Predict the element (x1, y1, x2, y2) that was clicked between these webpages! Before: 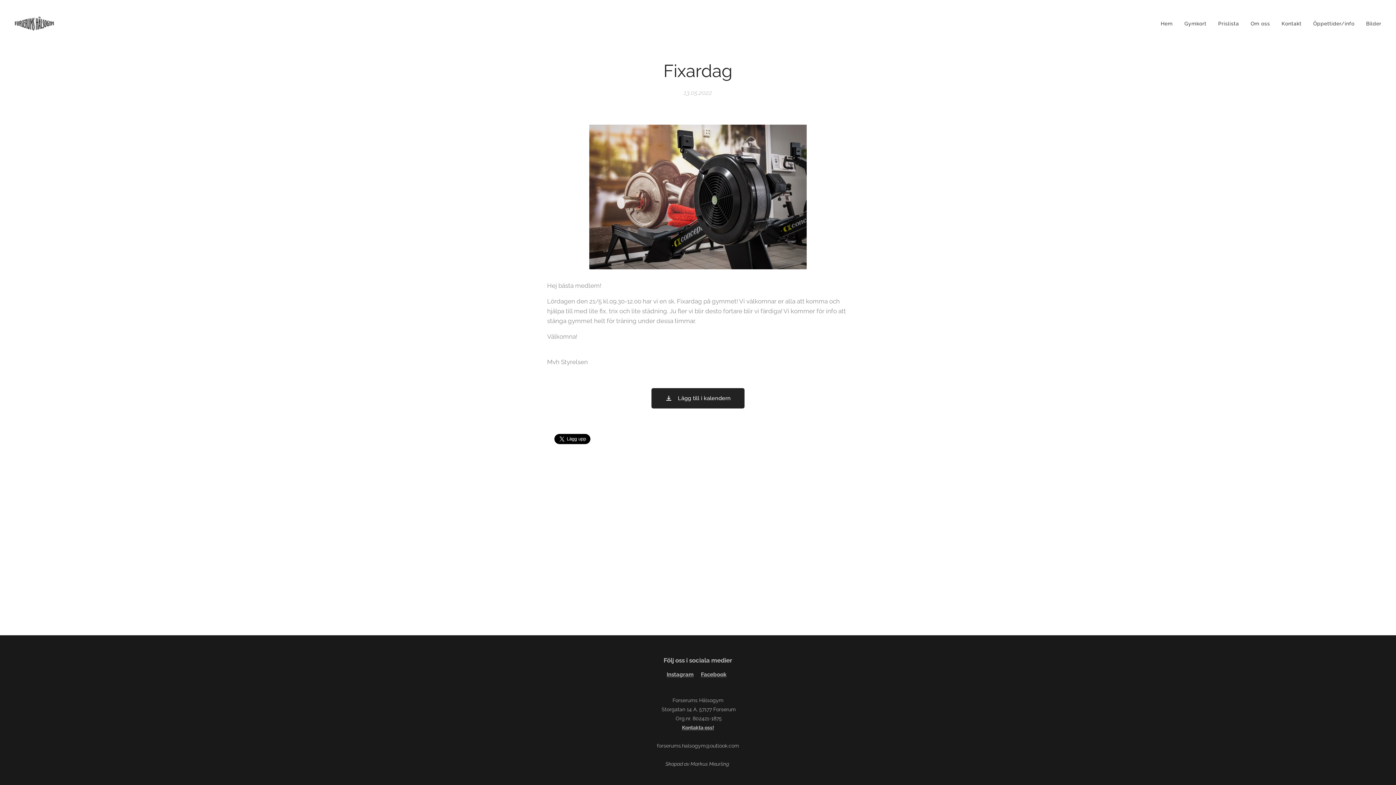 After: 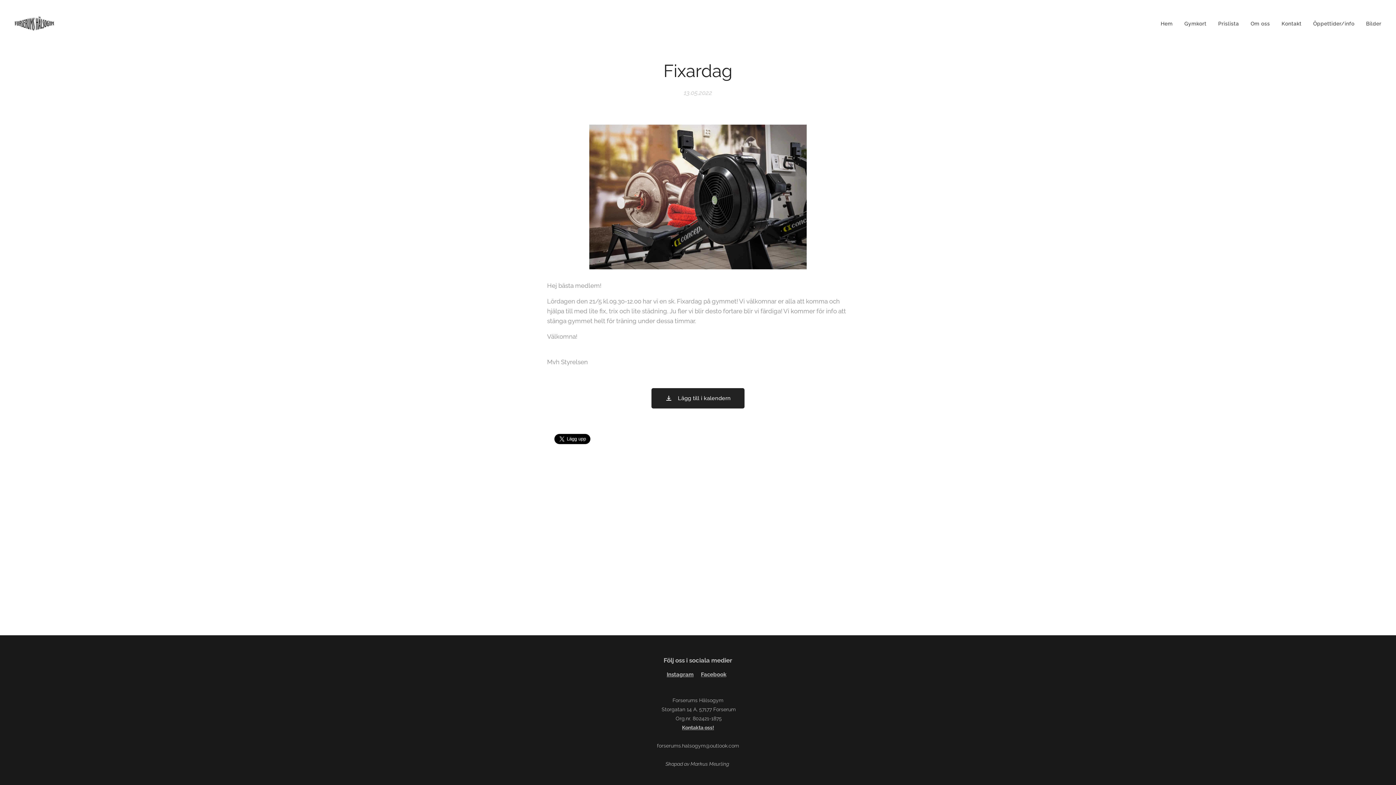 Action: label: Instagram bbox: (666, 671, 693, 678)